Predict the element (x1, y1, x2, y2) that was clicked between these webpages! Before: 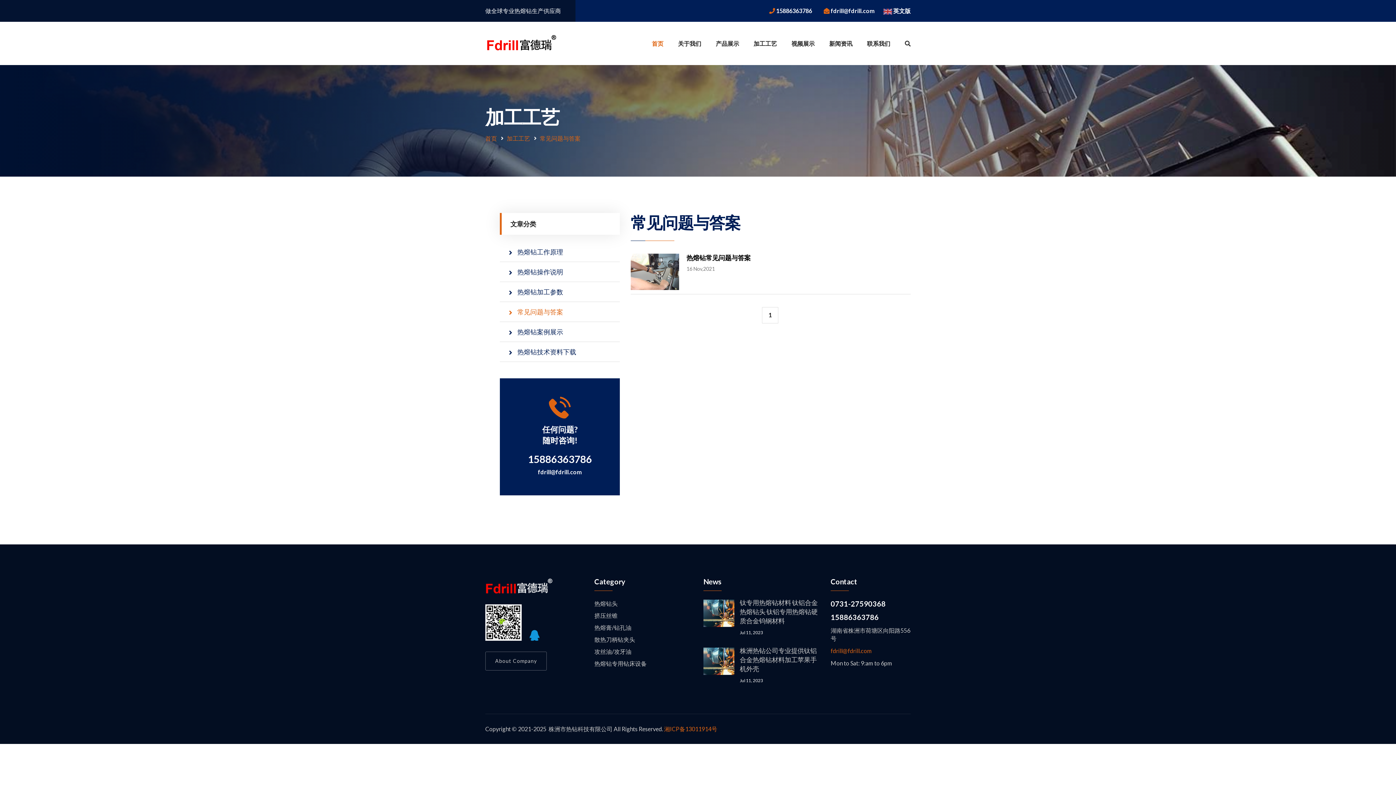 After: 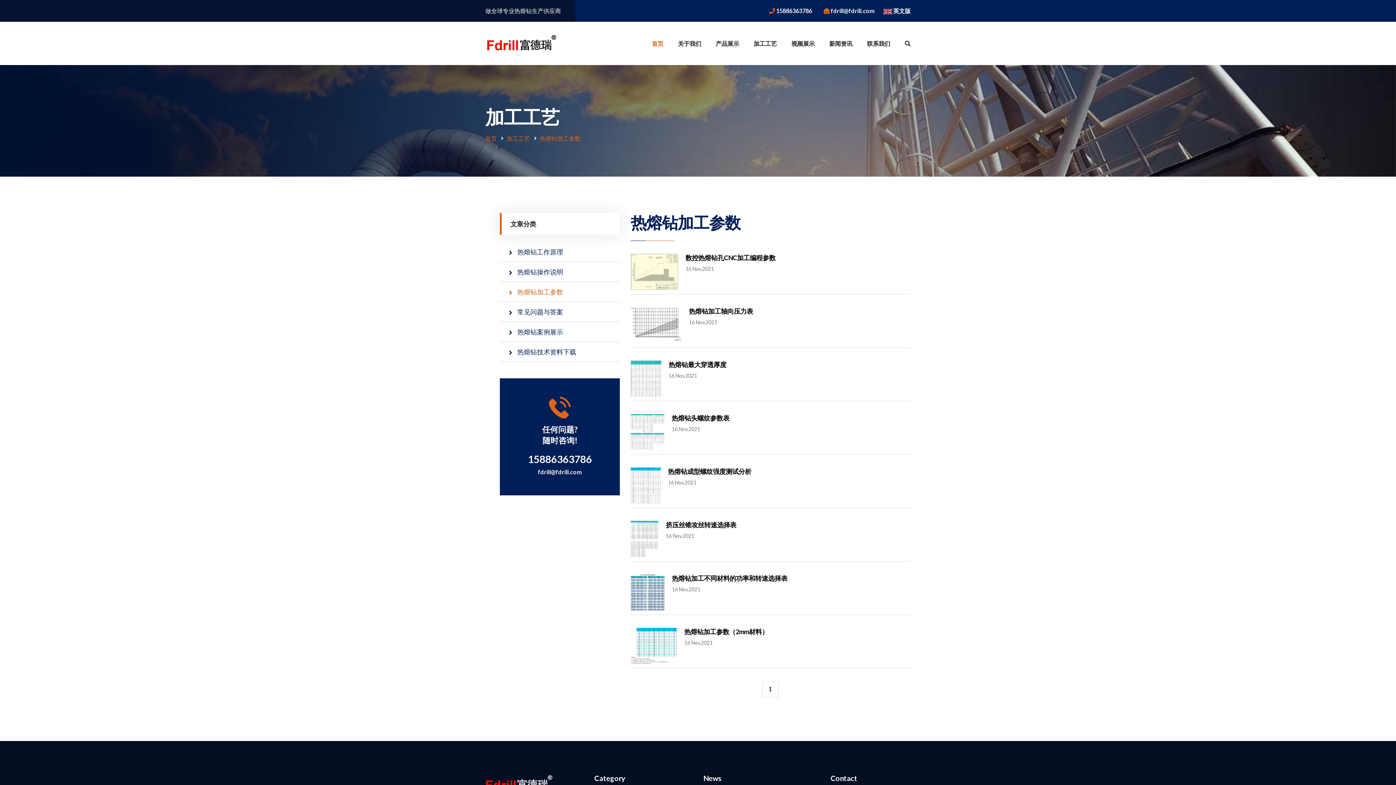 Action: label: 热熔钻加工参数 bbox: (500, 282, 620, 301)